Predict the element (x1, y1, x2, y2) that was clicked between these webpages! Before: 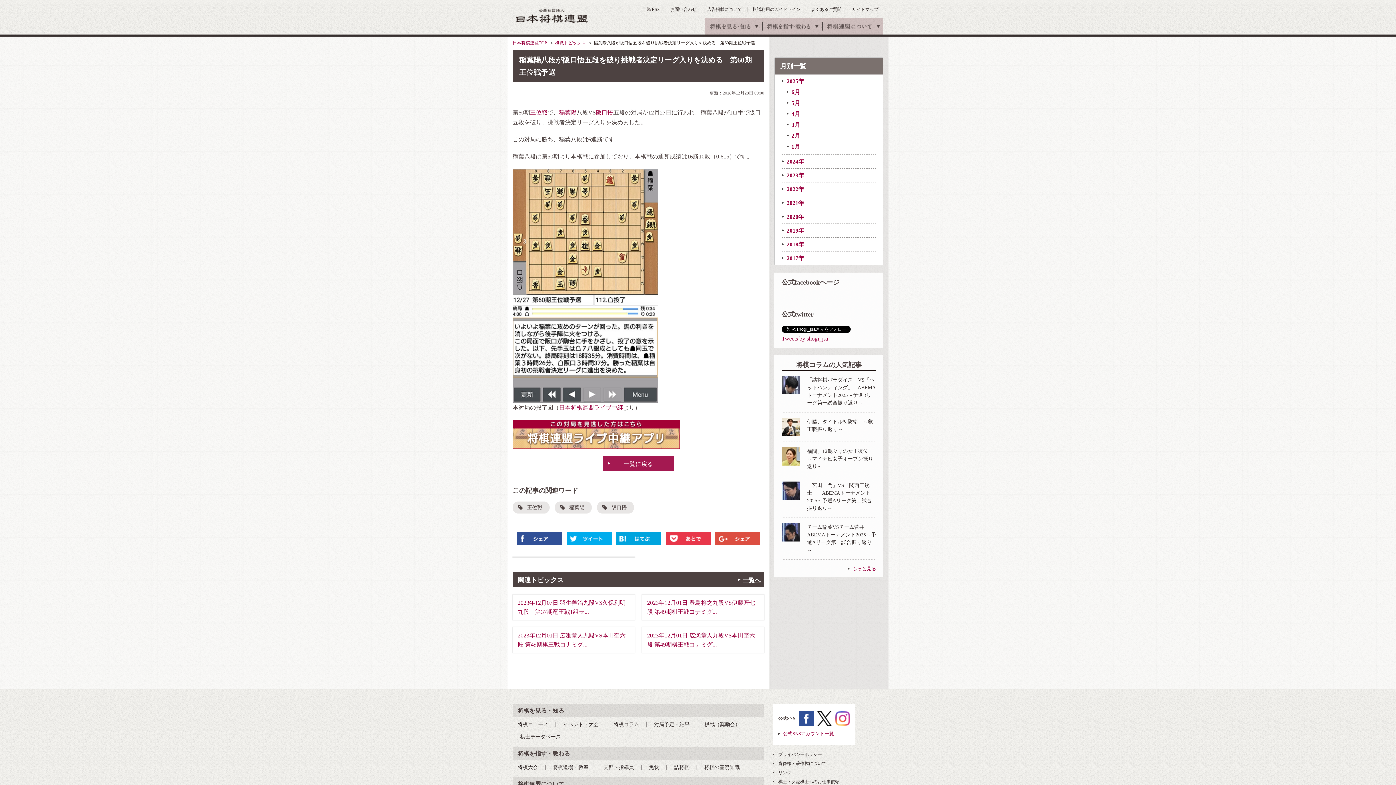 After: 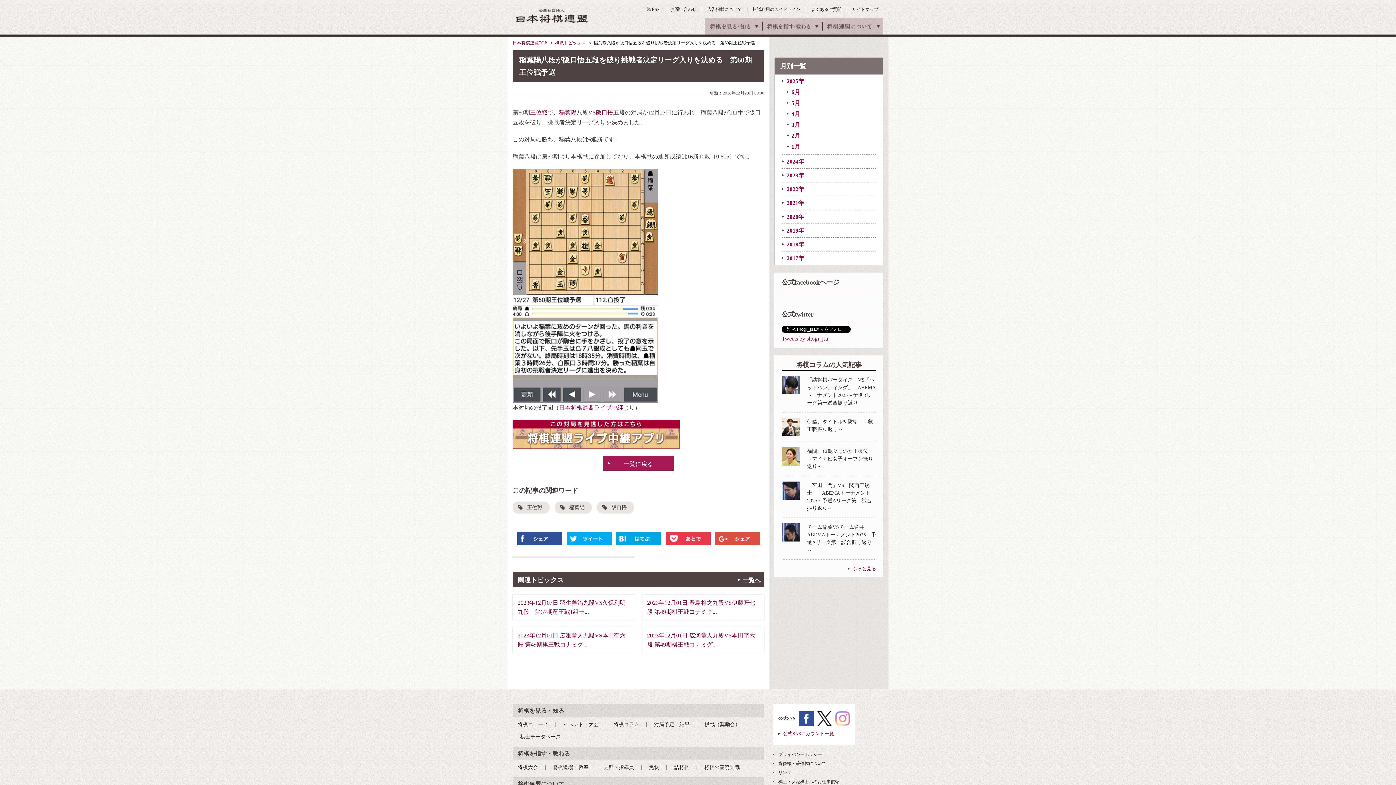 Action: bbox: (835, 711, 850, 726)